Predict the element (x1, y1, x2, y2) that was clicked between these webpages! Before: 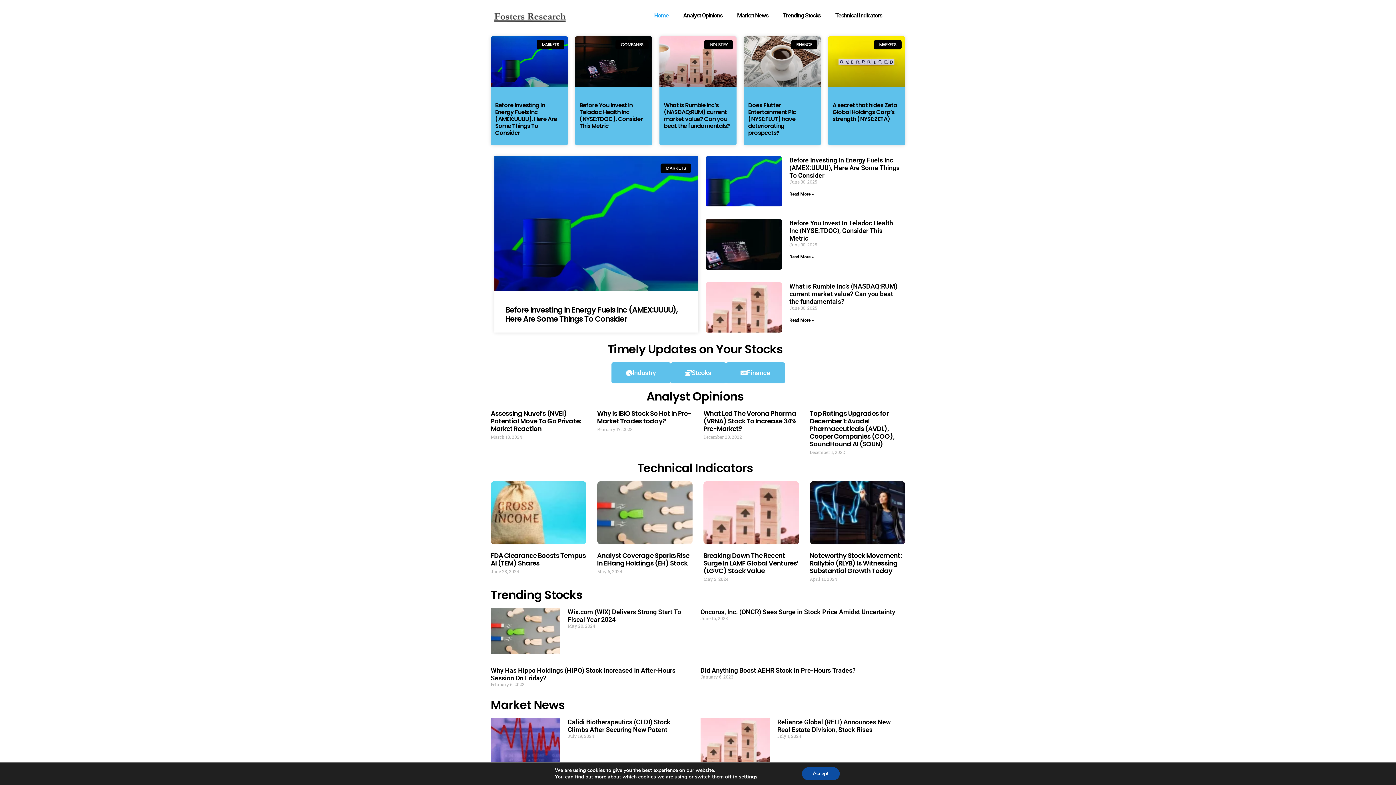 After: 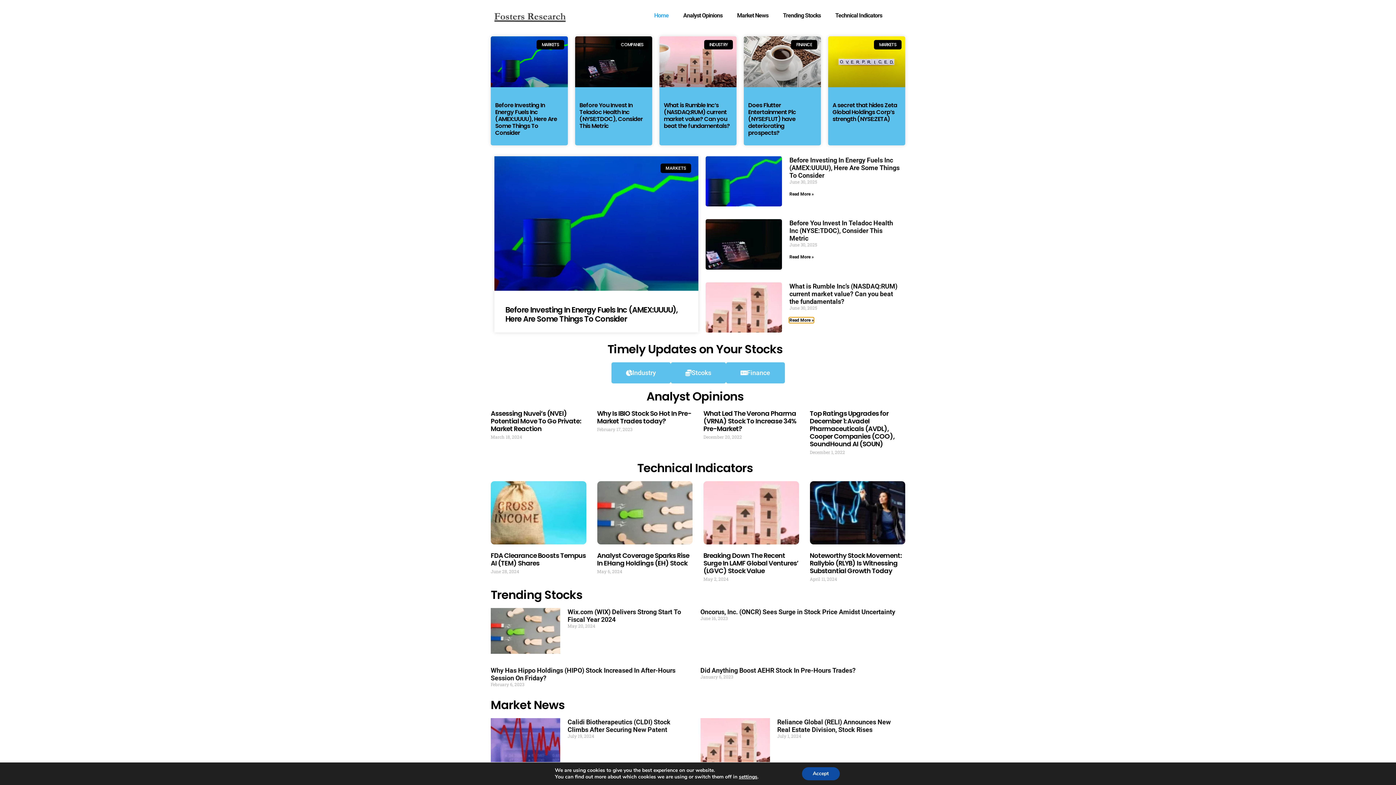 Action: label: Read more about What is Rumble Inc’s (NASDAQ:RUM) current market value? Can you beat the fundamentals? bbox: (789, 317, 813, 322)